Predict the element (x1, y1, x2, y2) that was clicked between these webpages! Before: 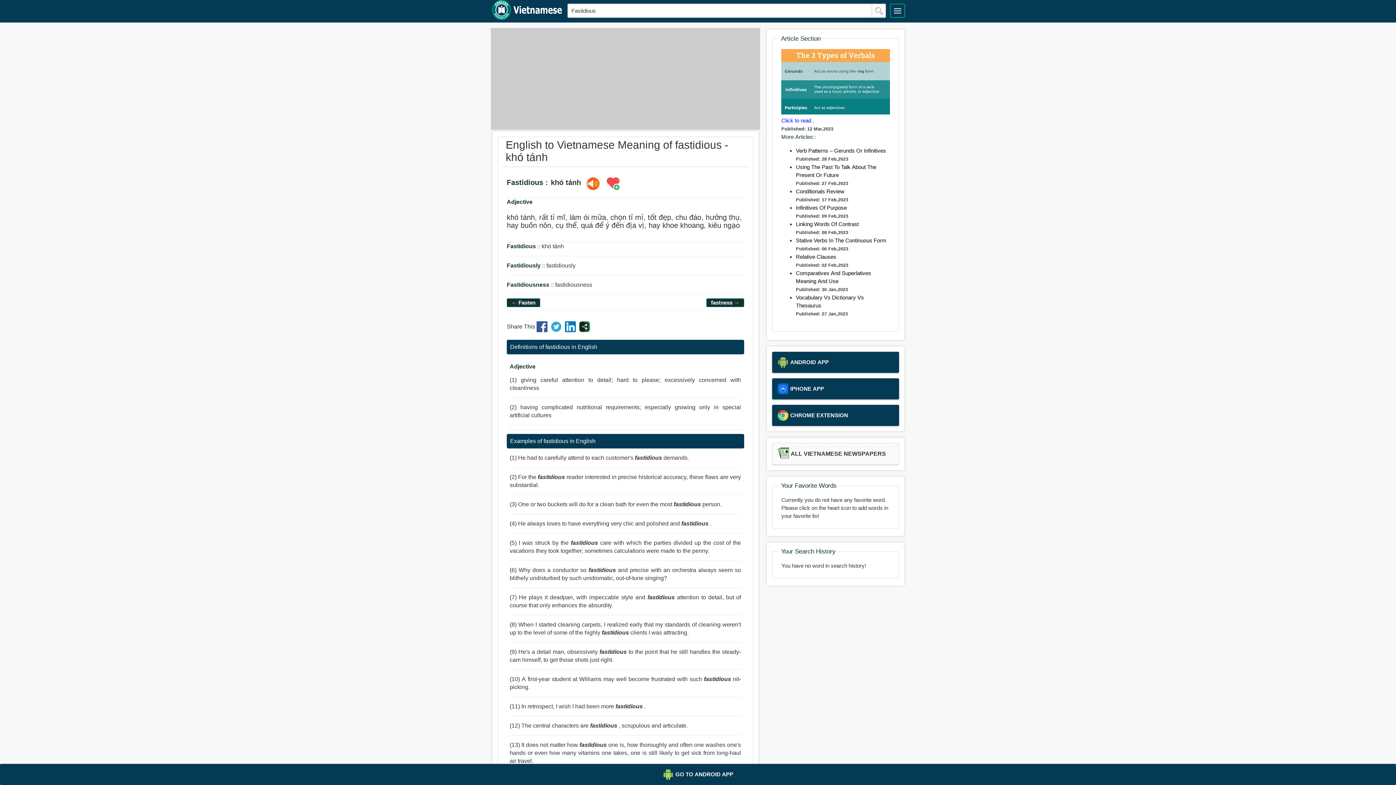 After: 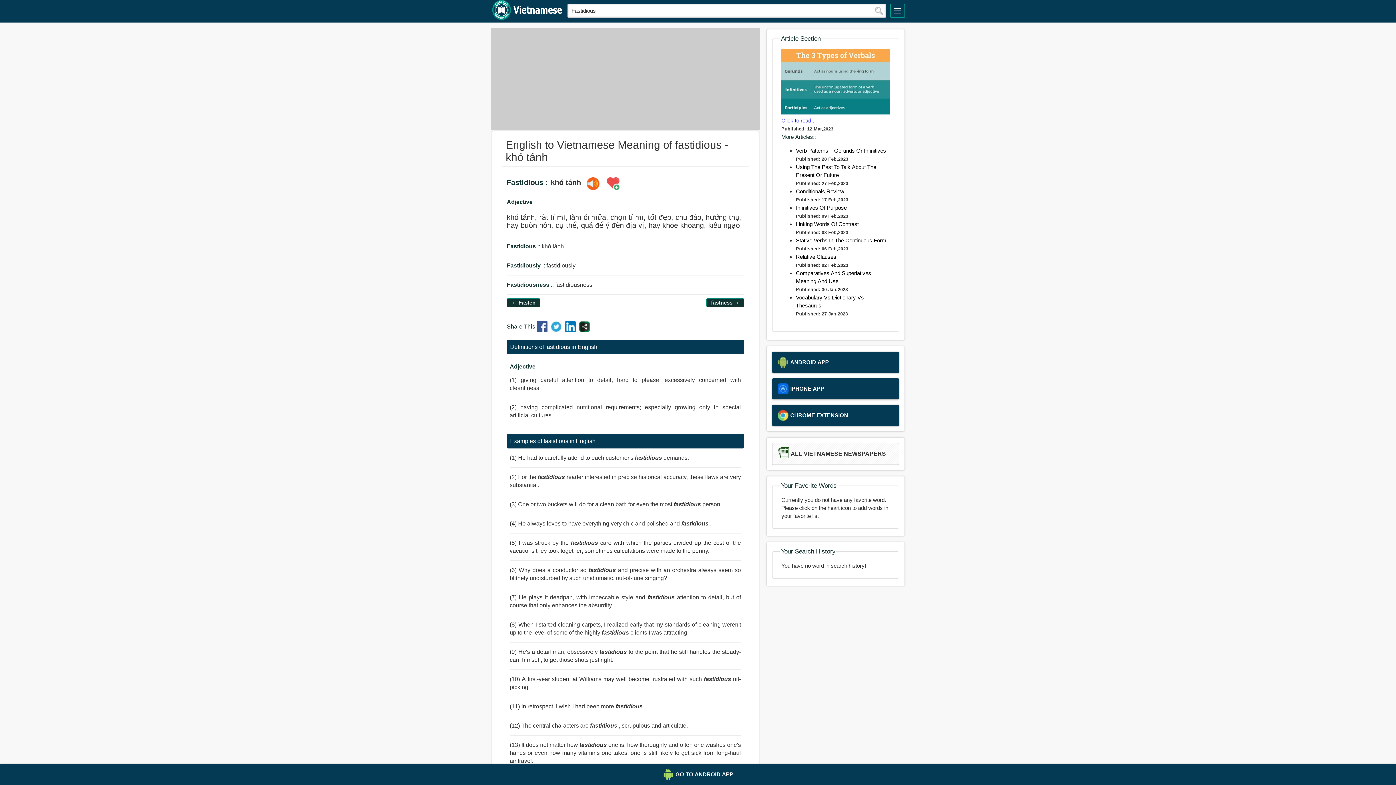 Action: bbox: (536, 327, 549, 333)